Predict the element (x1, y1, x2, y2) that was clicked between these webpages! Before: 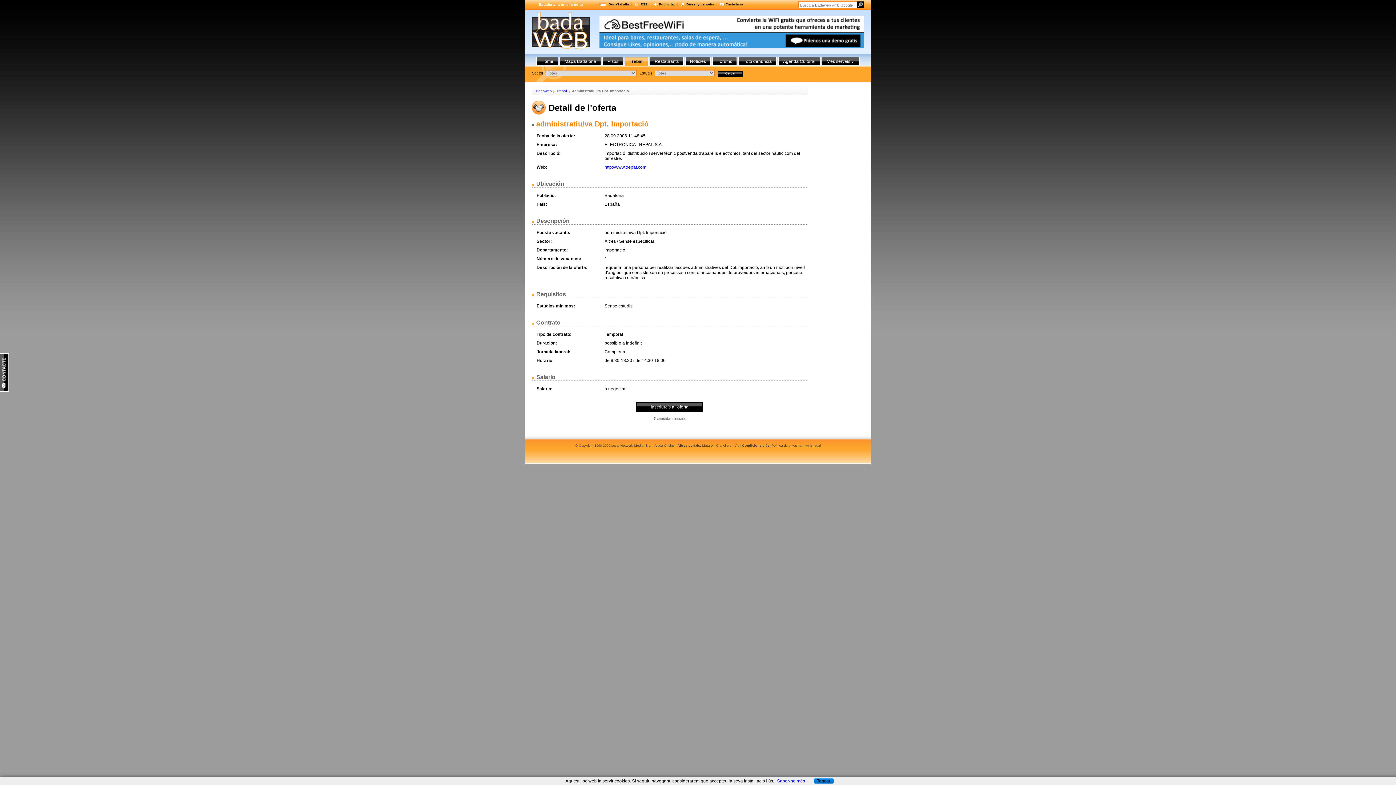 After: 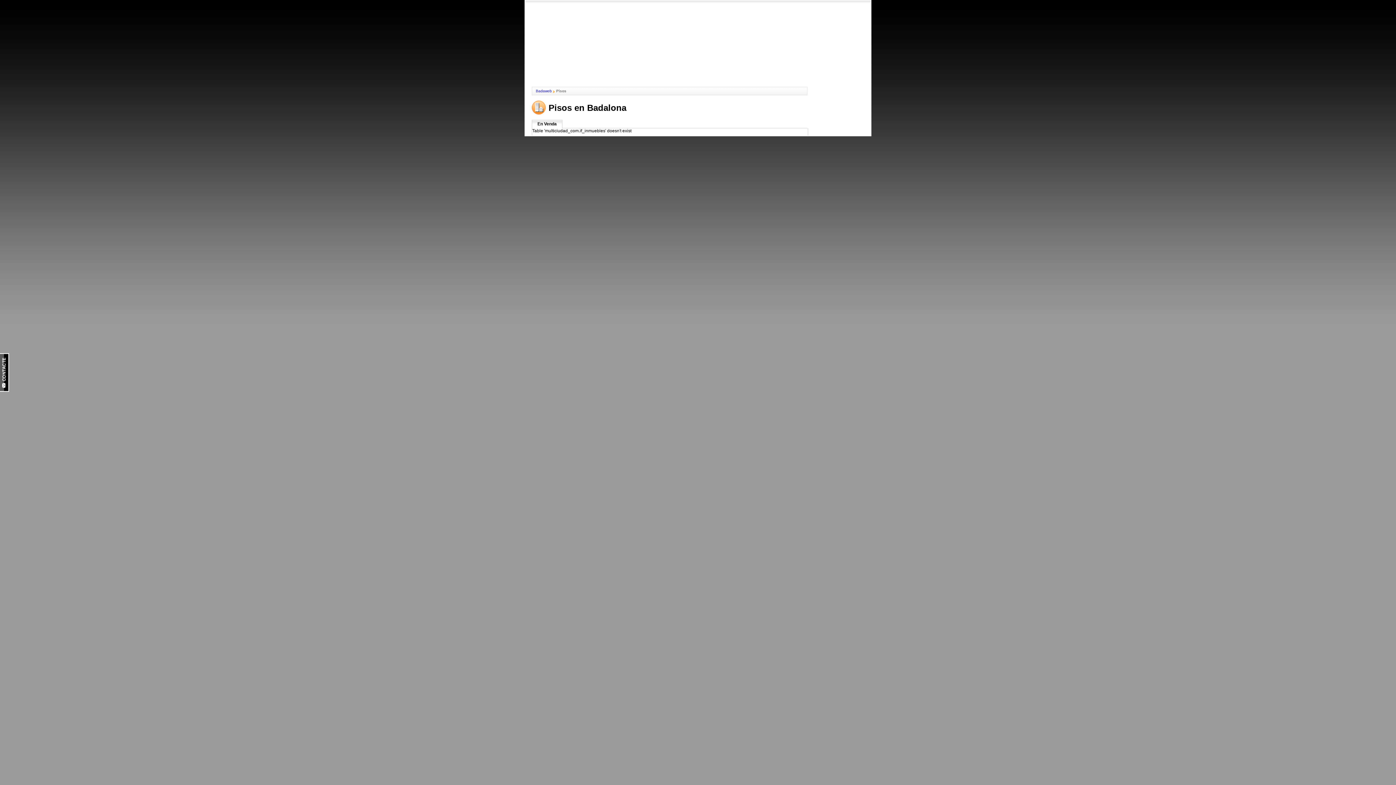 Action: label: Pisos bbox: (602, 56, 623, 66)